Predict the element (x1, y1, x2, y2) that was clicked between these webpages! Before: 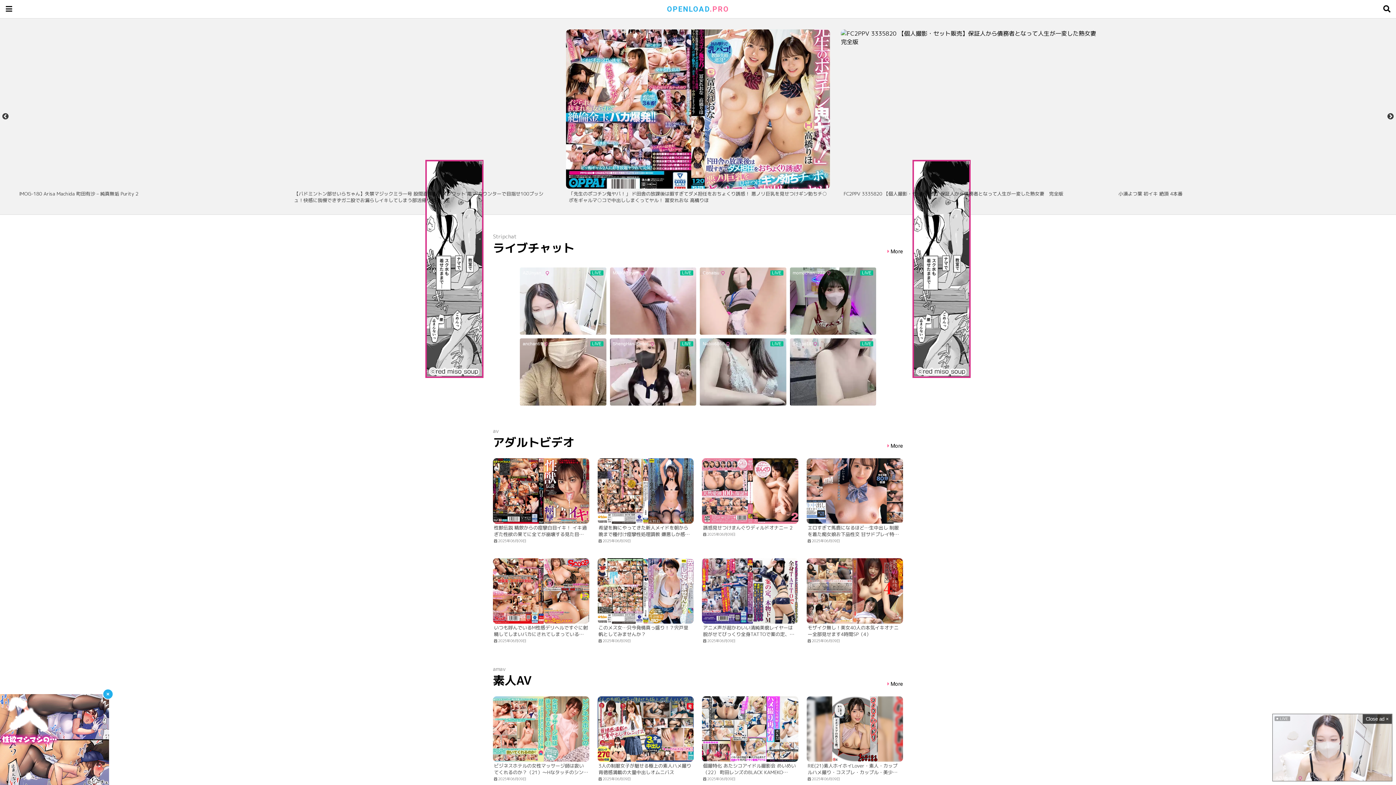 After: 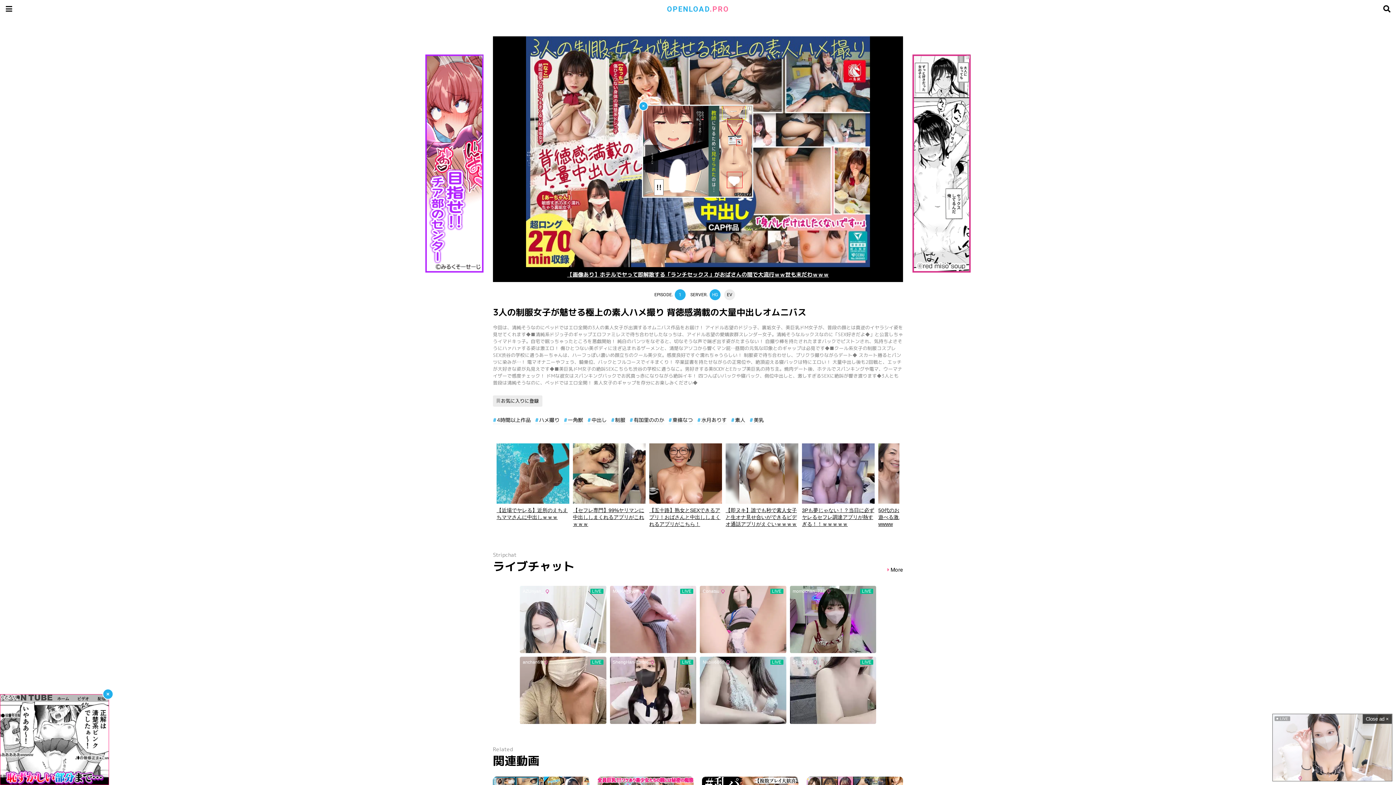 Action: bbox: (597, 696, 693, 782) label: 3人の制服女子が魅せる極上の素人ハメ撮り 背徳感満載の大量中出しオムニバス
2025年06月09日